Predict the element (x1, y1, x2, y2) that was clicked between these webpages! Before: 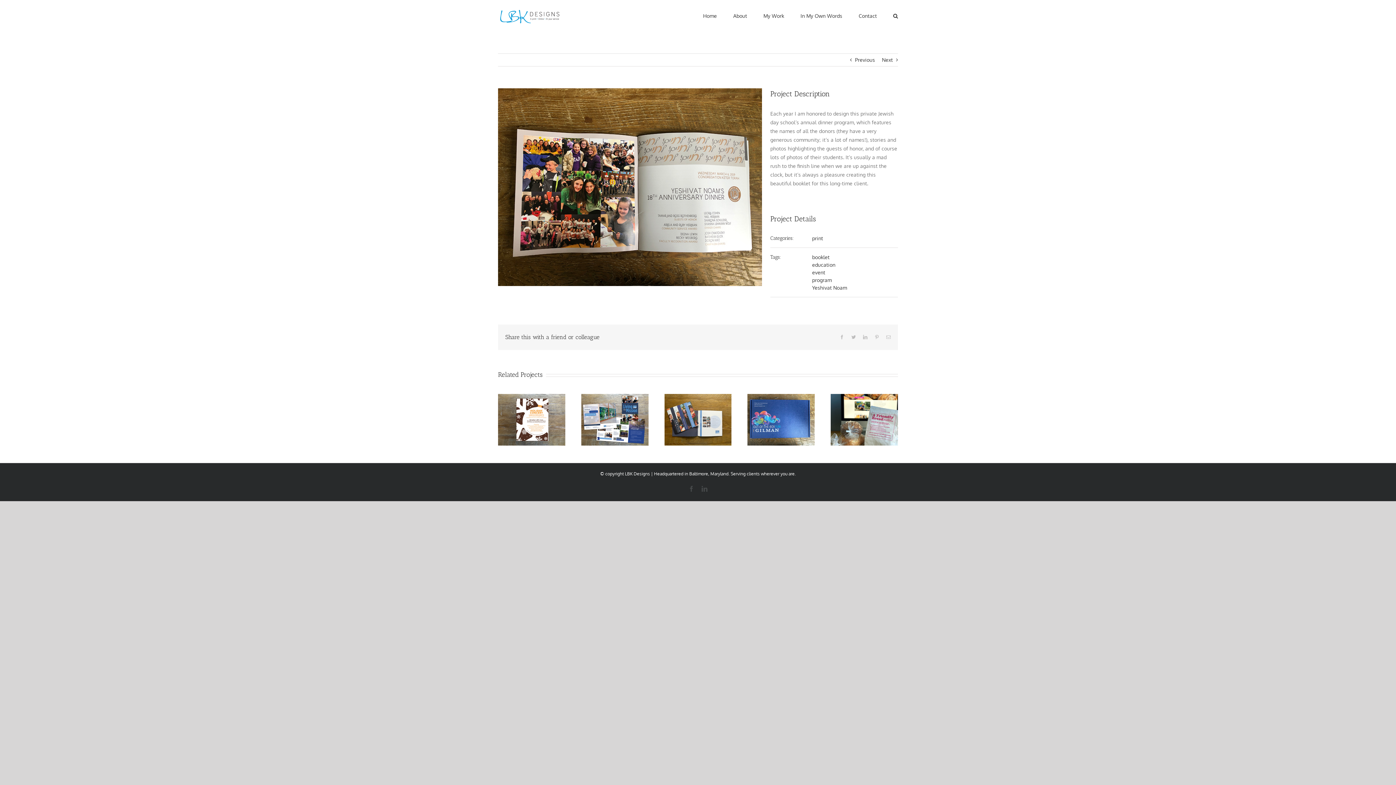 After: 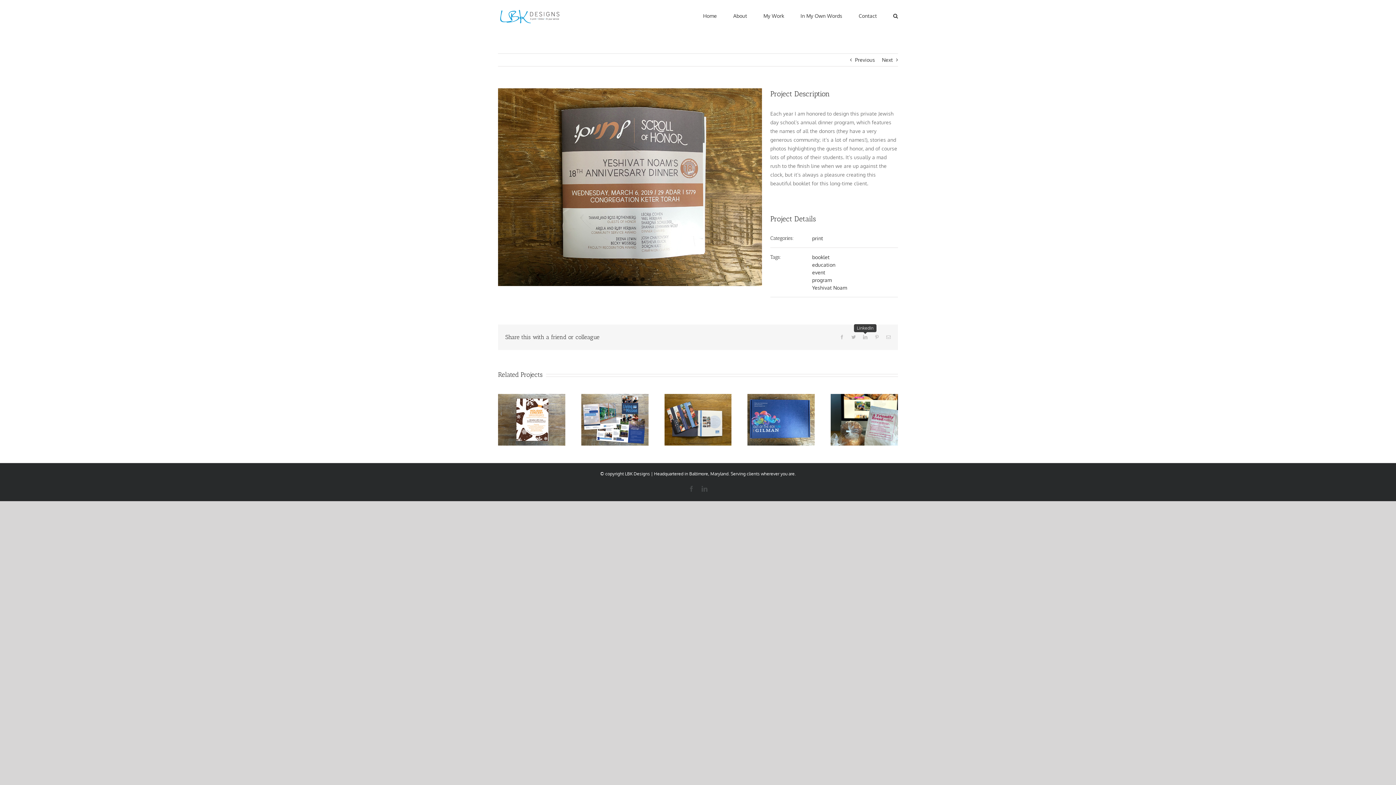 Action: label: LinkedIn bbox: (863, 335, 867, 339)